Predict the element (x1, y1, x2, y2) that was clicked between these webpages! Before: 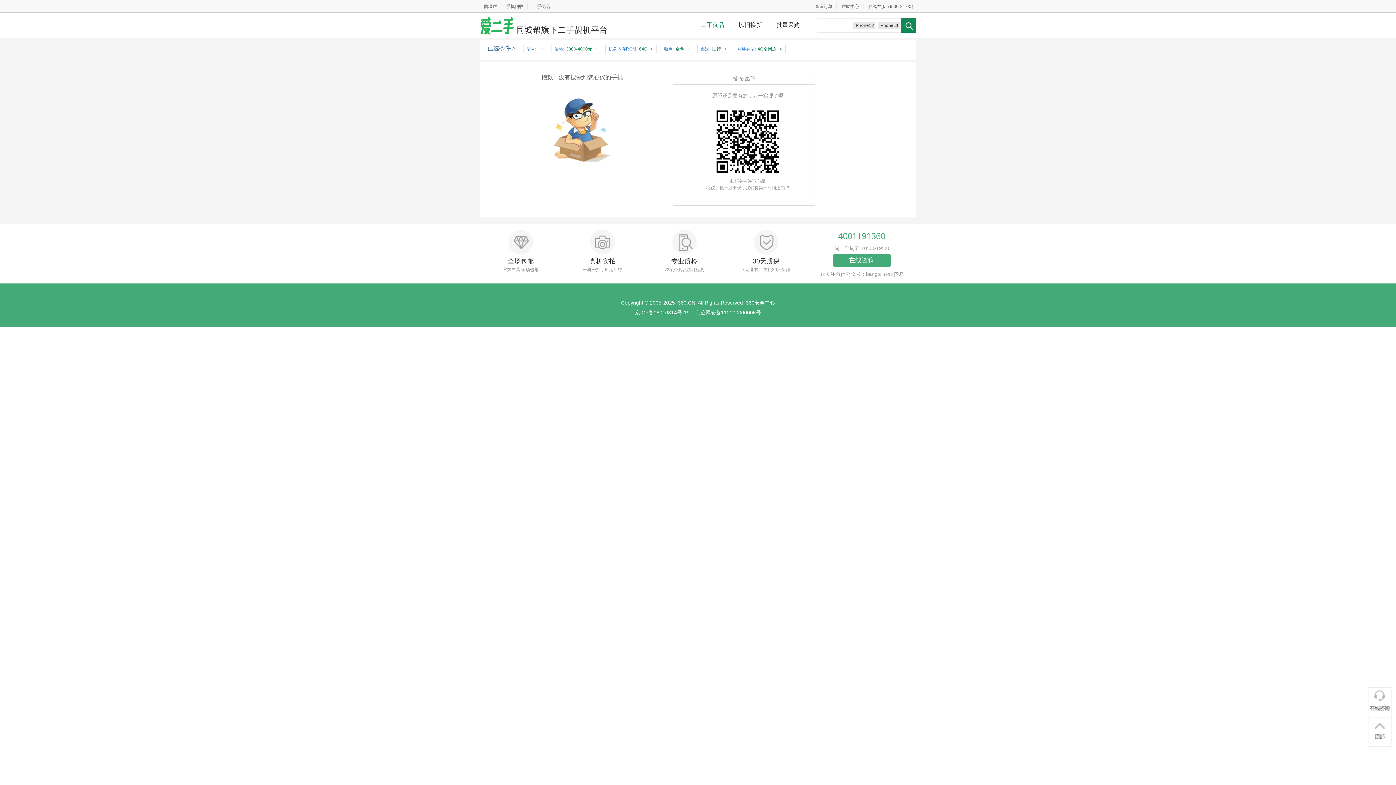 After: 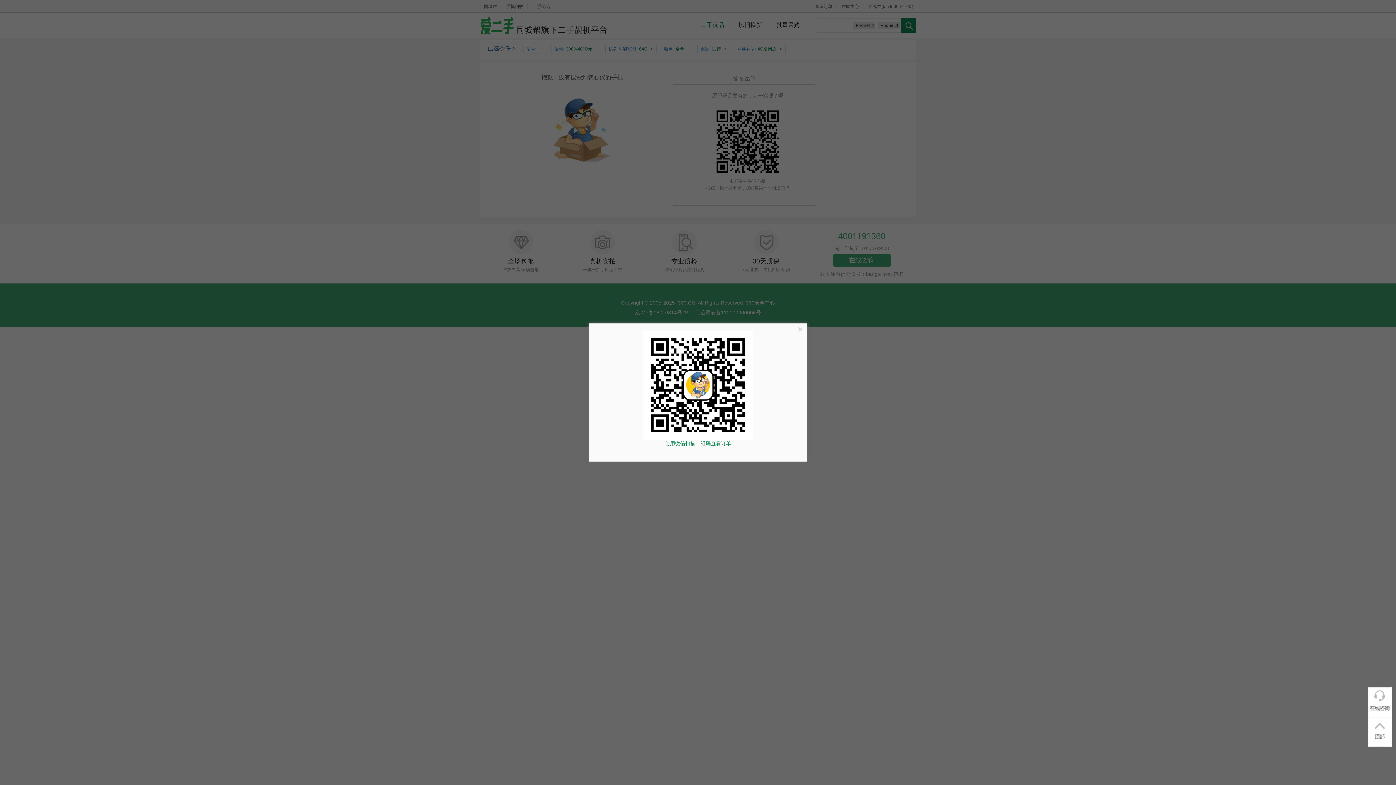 Action: bbox: (810, 4, 837, 9) label: 查询订单